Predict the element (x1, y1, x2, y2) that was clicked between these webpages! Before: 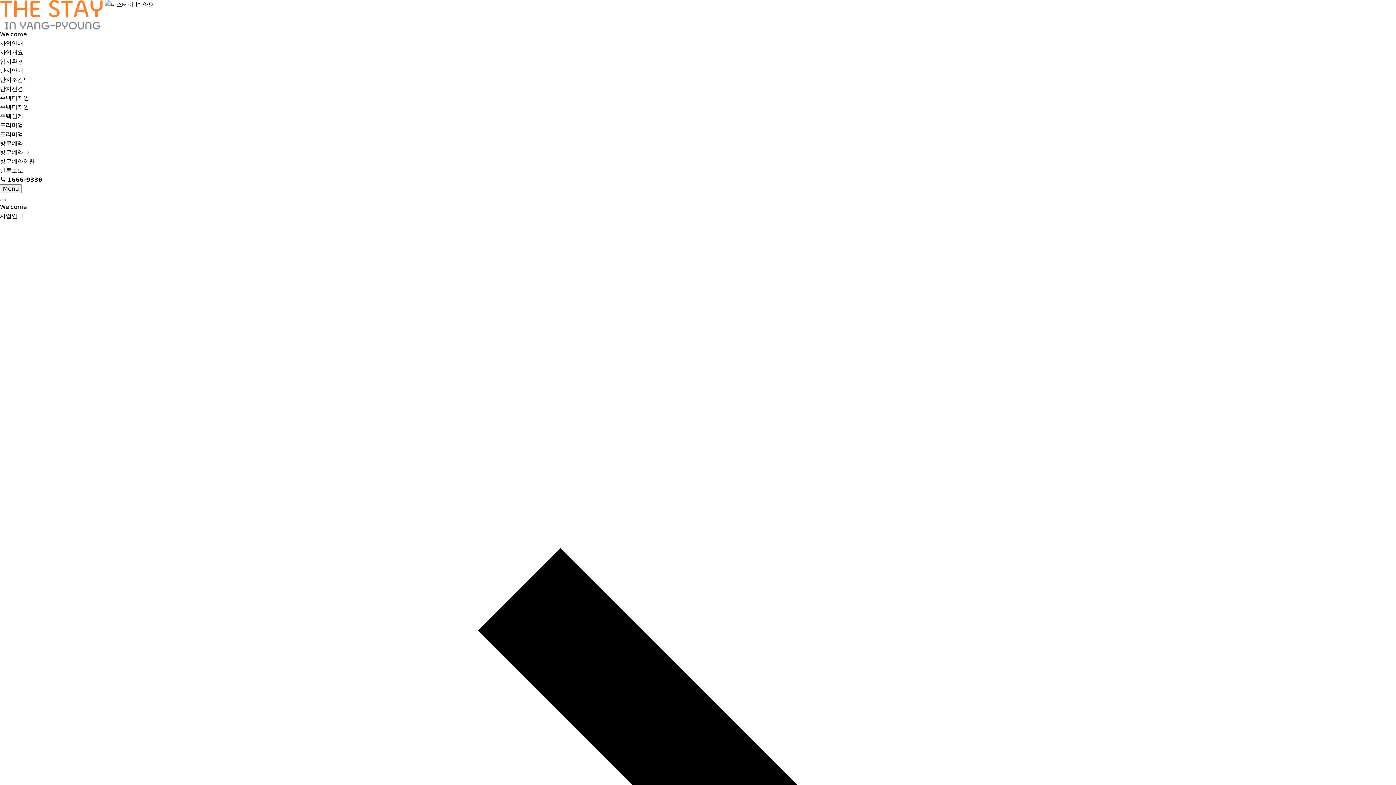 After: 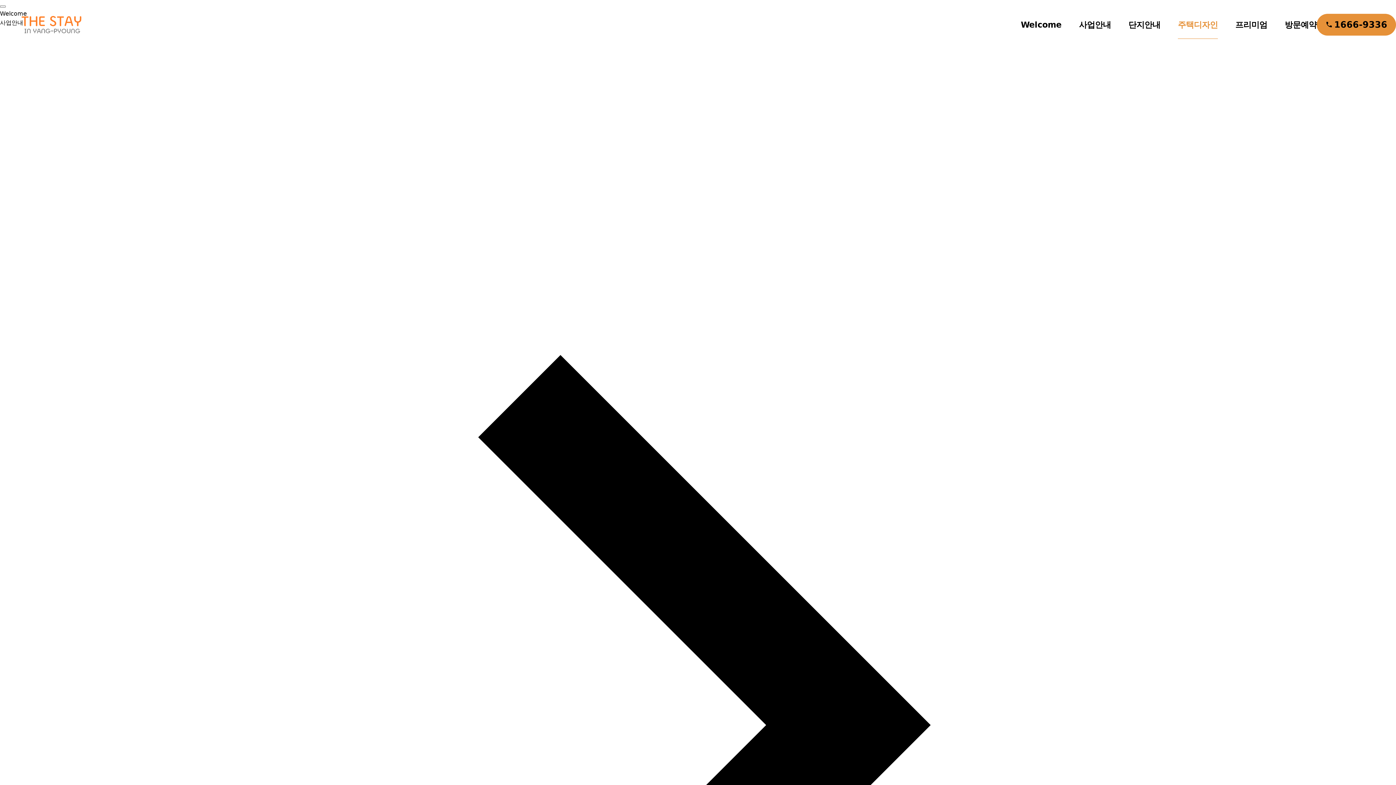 Action: label: 주택설계 bbox: (0, 112, 23, 119)